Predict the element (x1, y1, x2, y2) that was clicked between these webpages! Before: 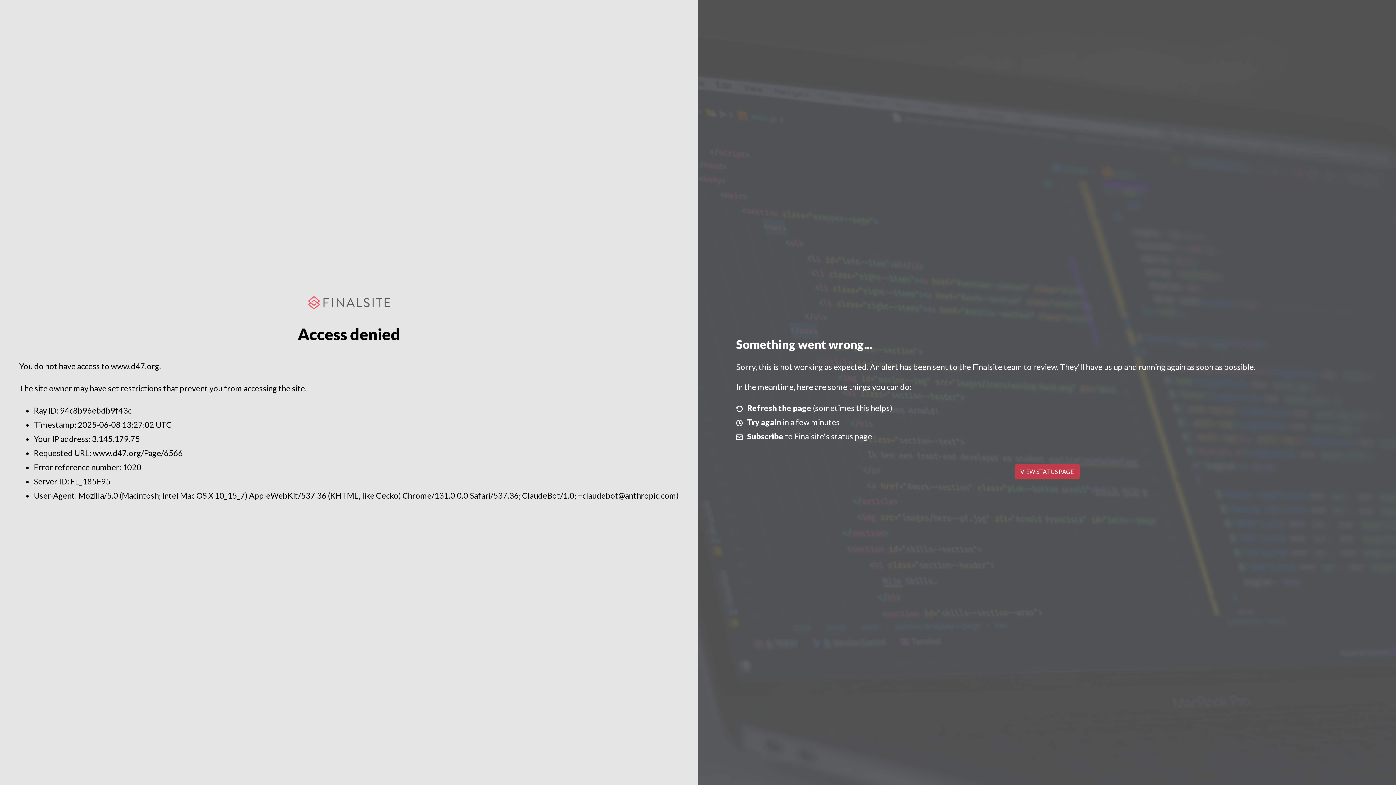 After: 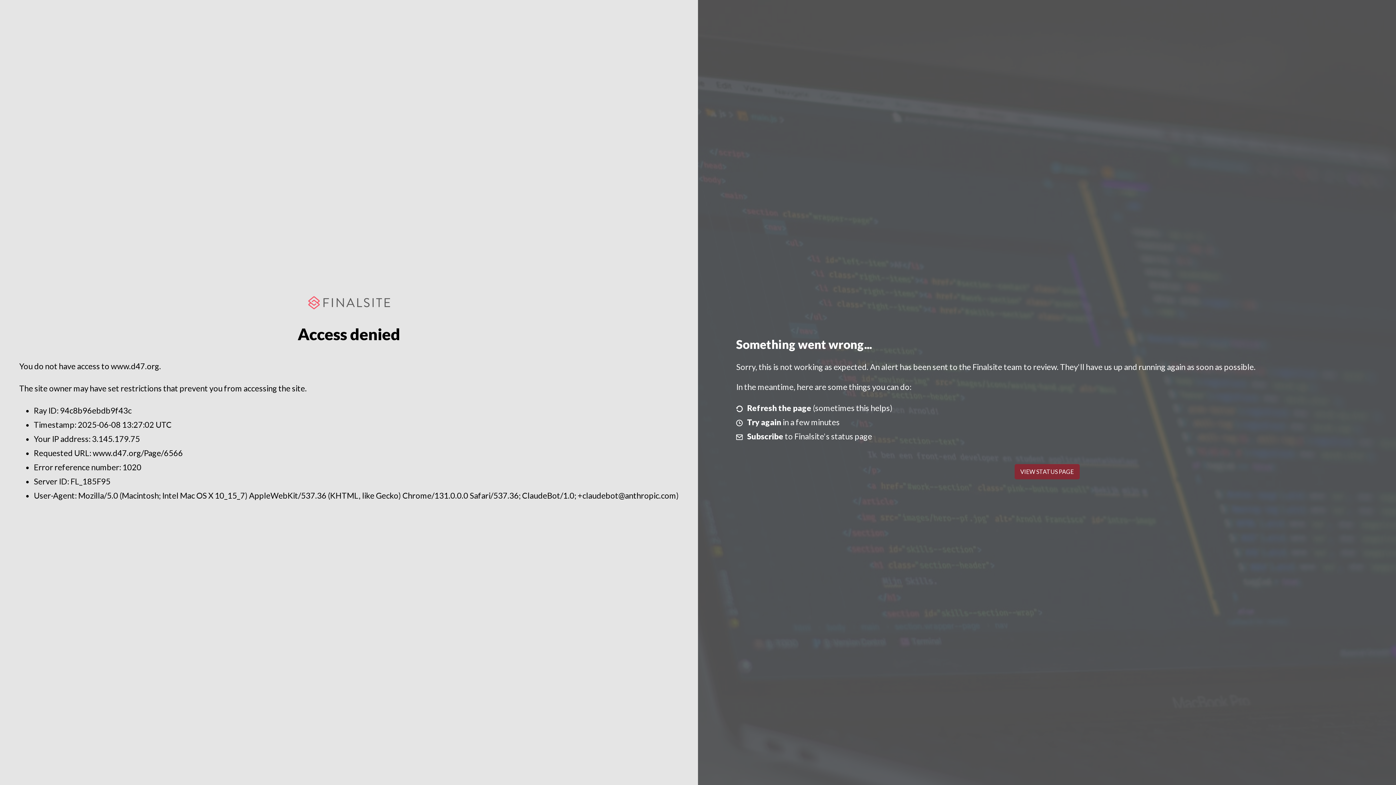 Action: label: VIEW STATUS PAGE bbox: (1014, 464, 1079, 479)